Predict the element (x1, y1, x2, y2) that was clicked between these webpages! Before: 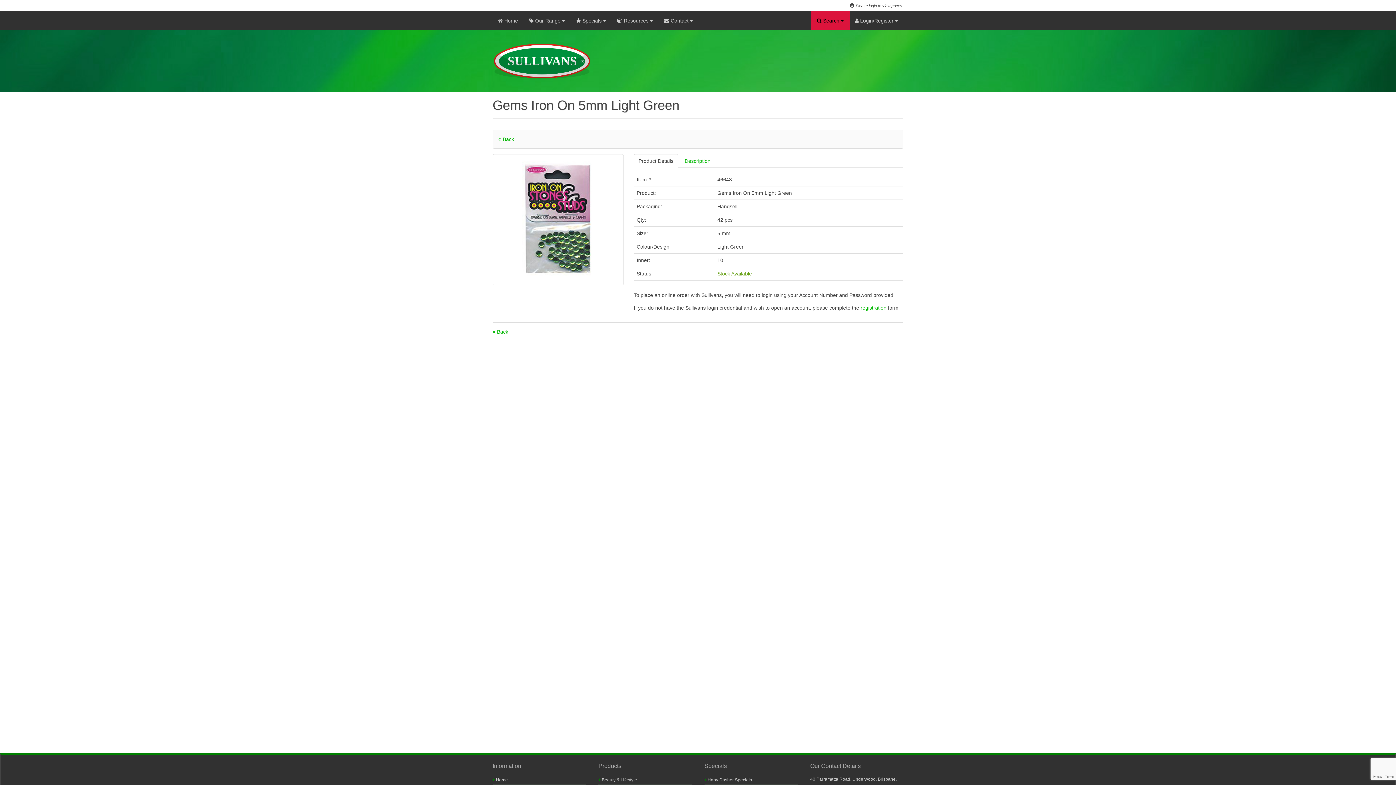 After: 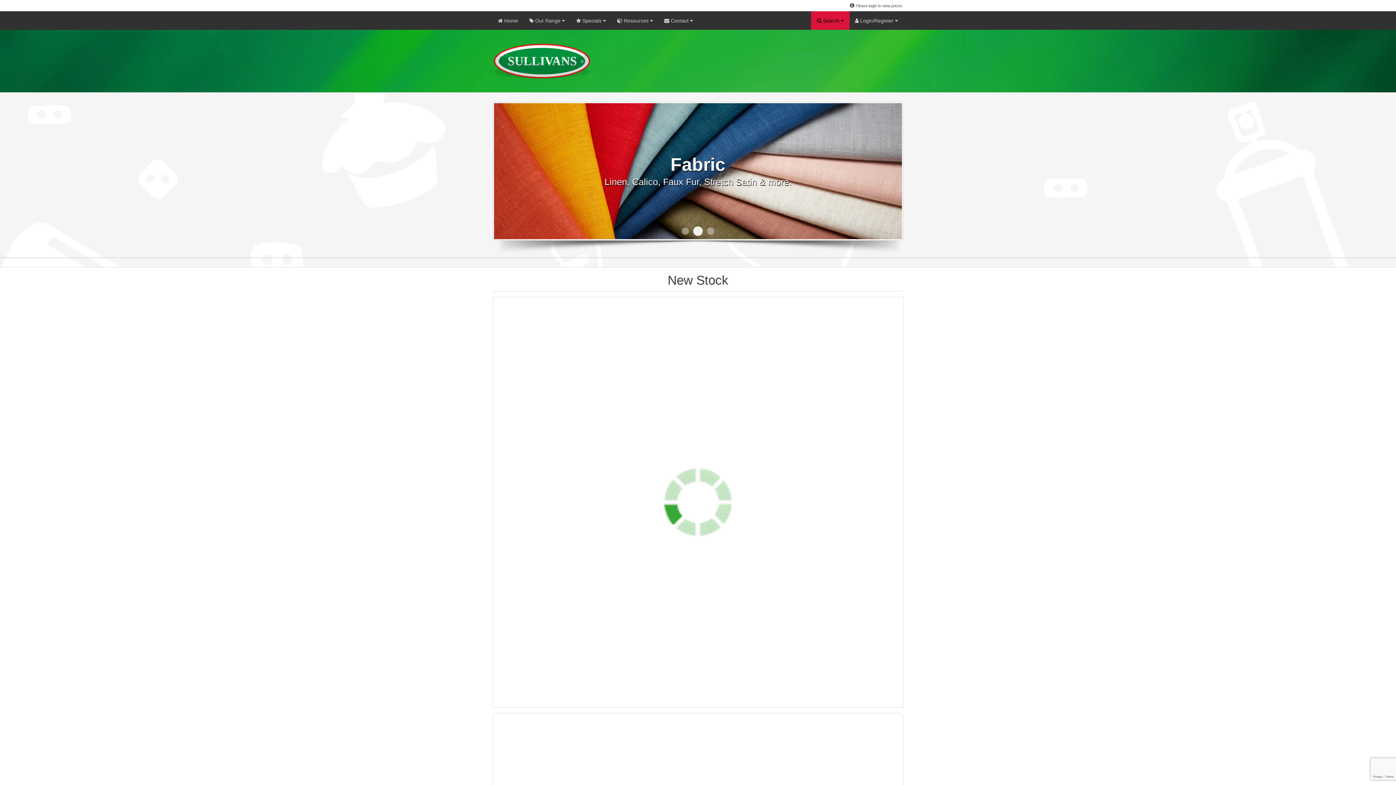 Action: bbox: (492, 11, 524, 29) label:  Home